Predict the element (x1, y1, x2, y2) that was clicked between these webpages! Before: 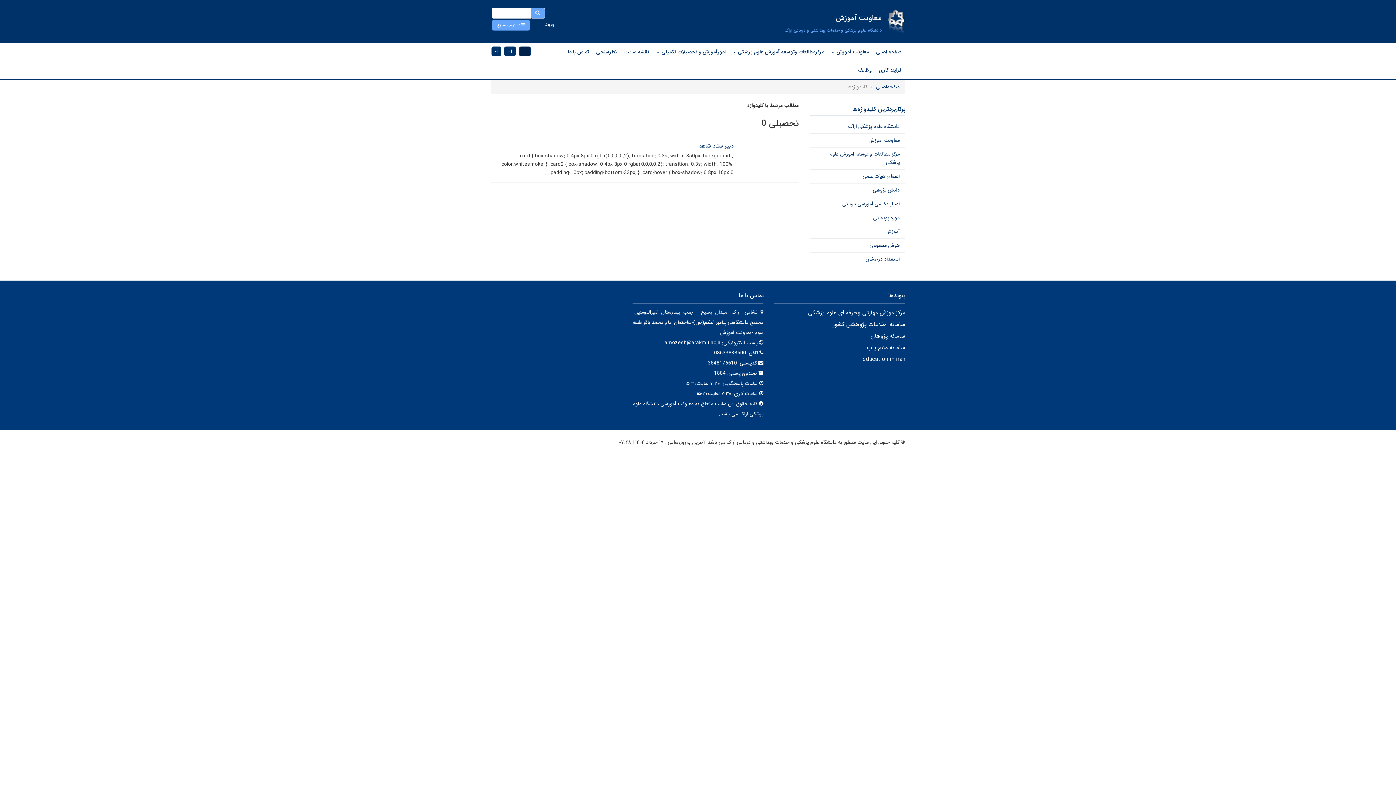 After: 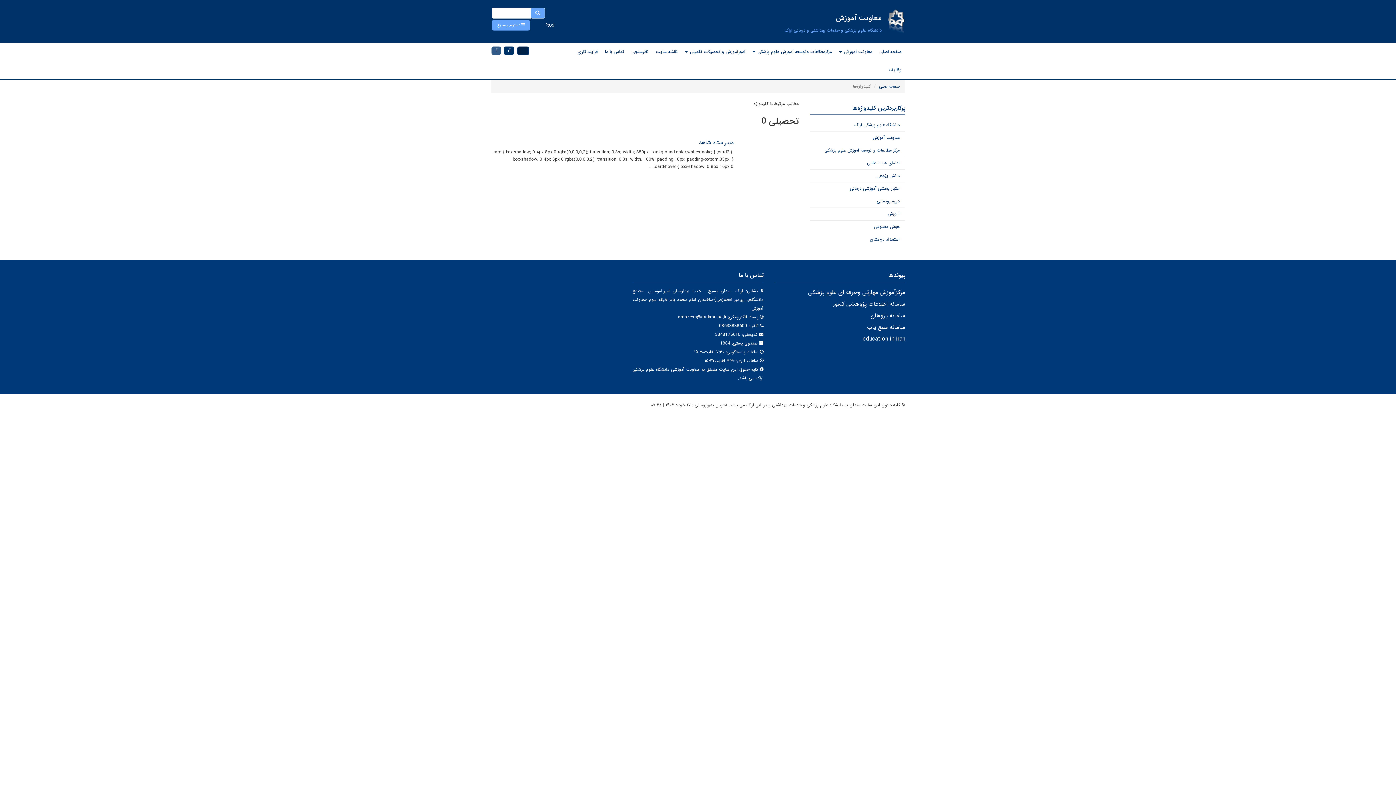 Action: bbox: (491, 46, 501, 56) label: آ-